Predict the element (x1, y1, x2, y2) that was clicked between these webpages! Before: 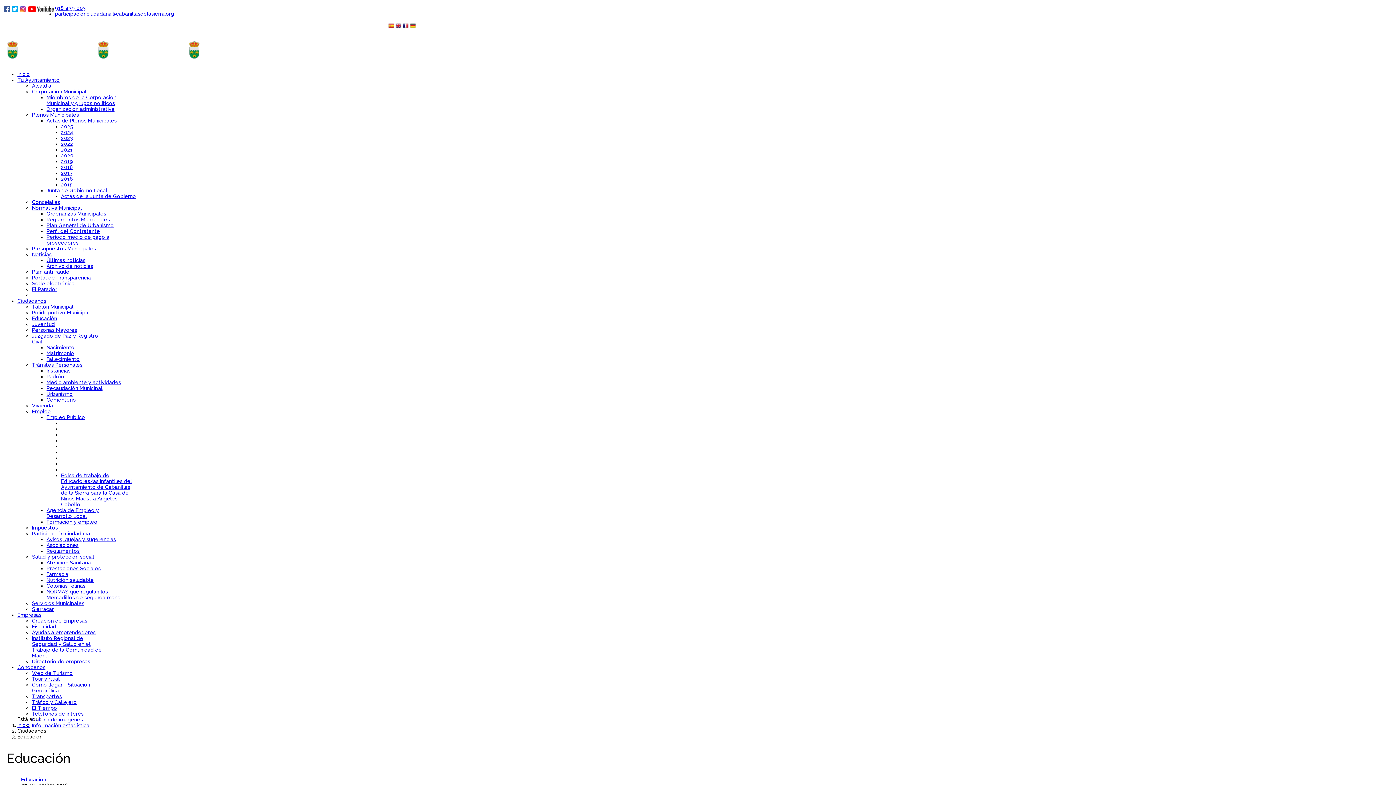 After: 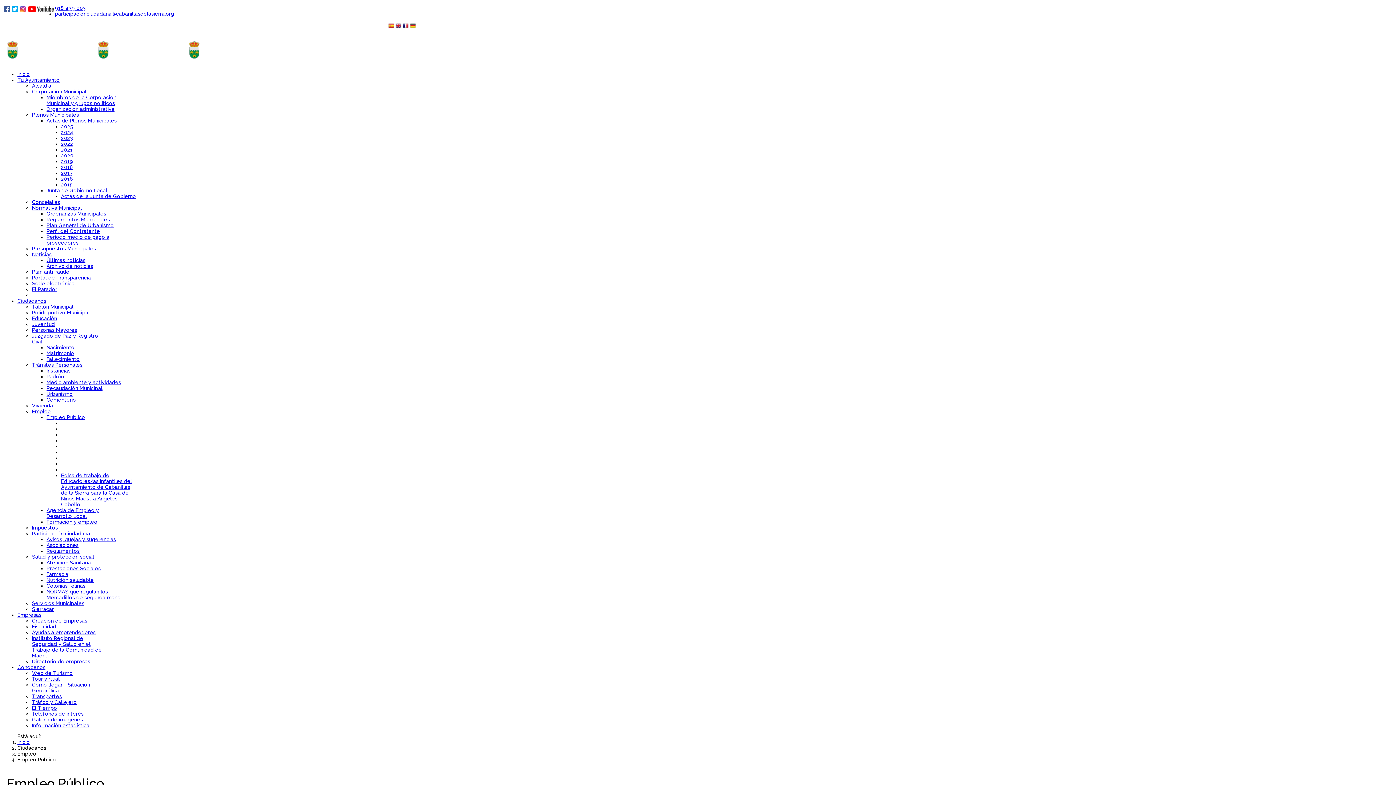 Action: label: Empleo Público bbox: (46, 414, 85, 420)